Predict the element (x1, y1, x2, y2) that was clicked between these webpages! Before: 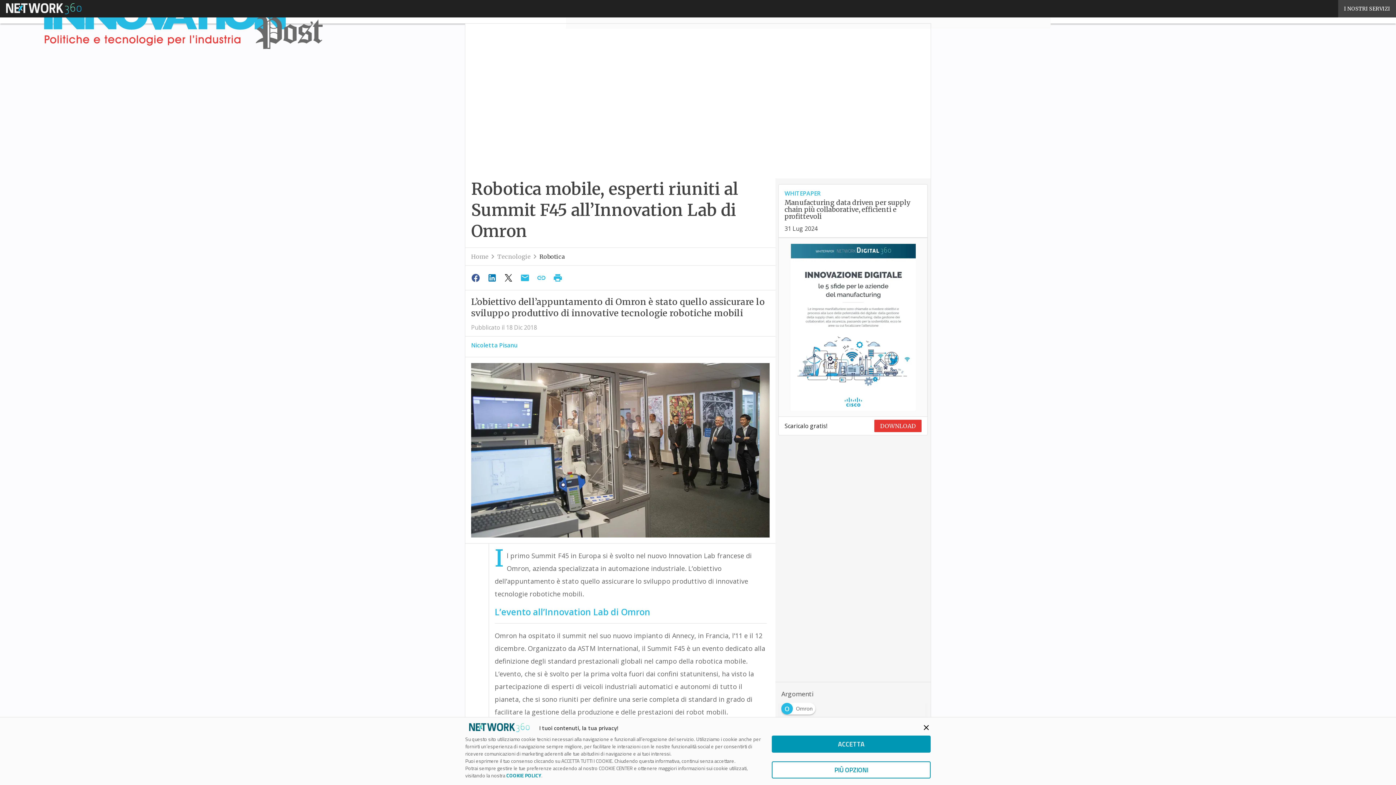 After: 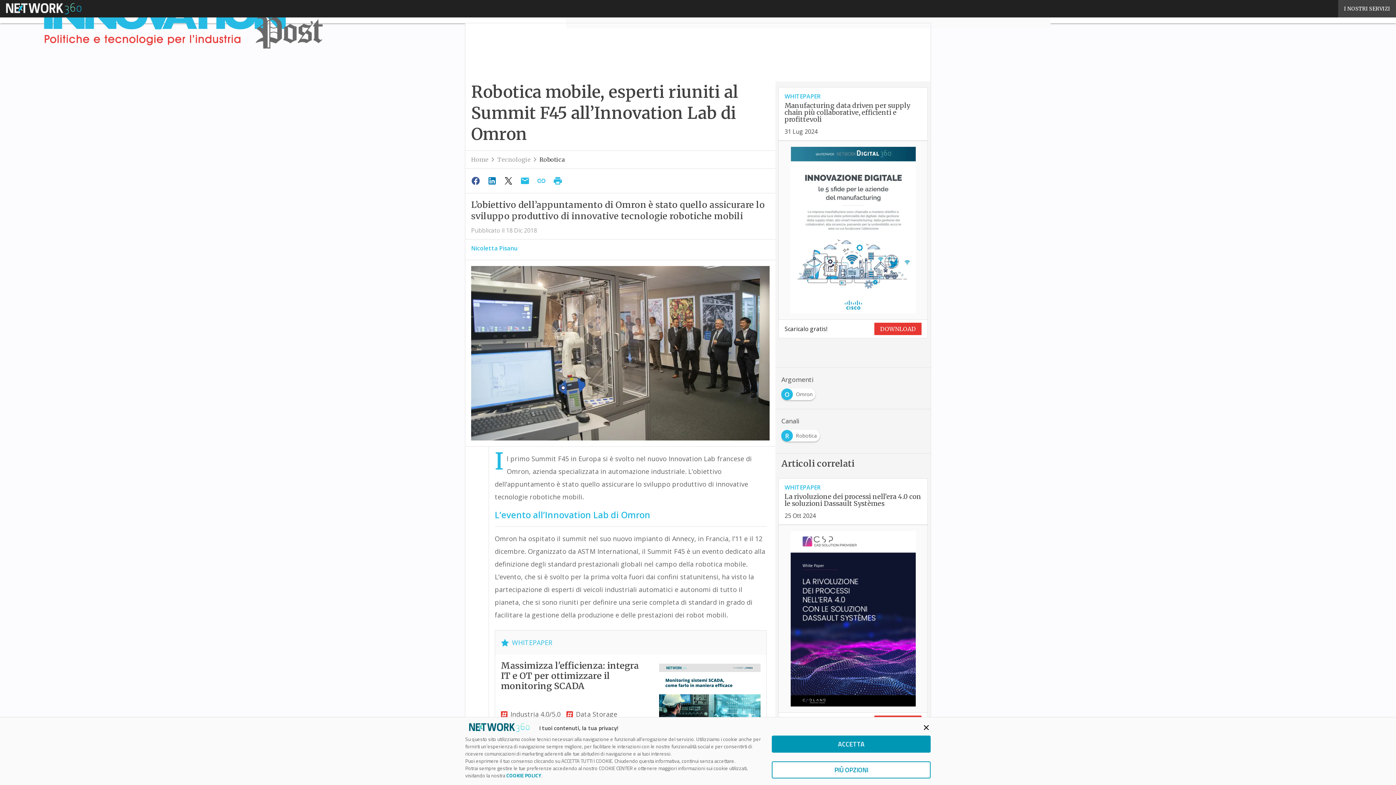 Action: bbox: (484, 271, 501, 285)